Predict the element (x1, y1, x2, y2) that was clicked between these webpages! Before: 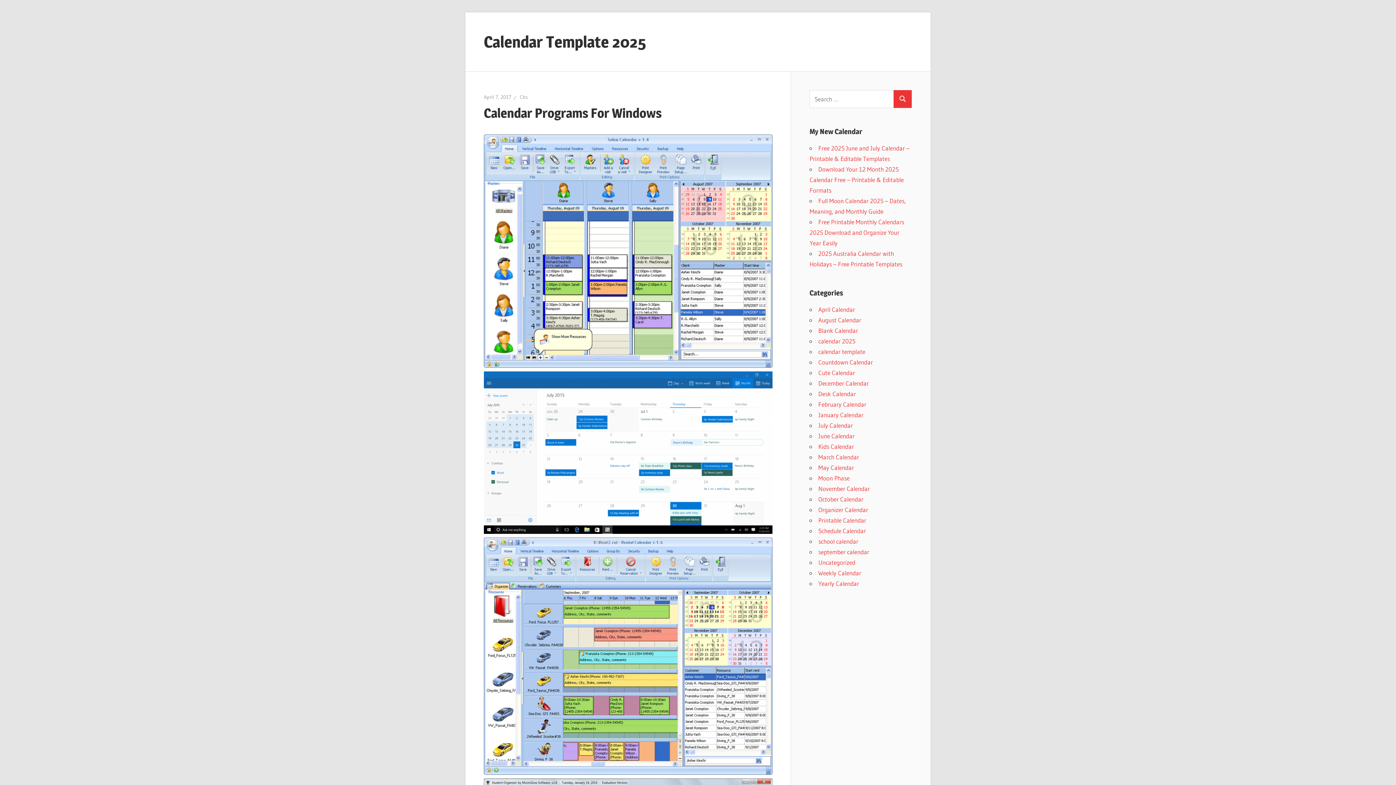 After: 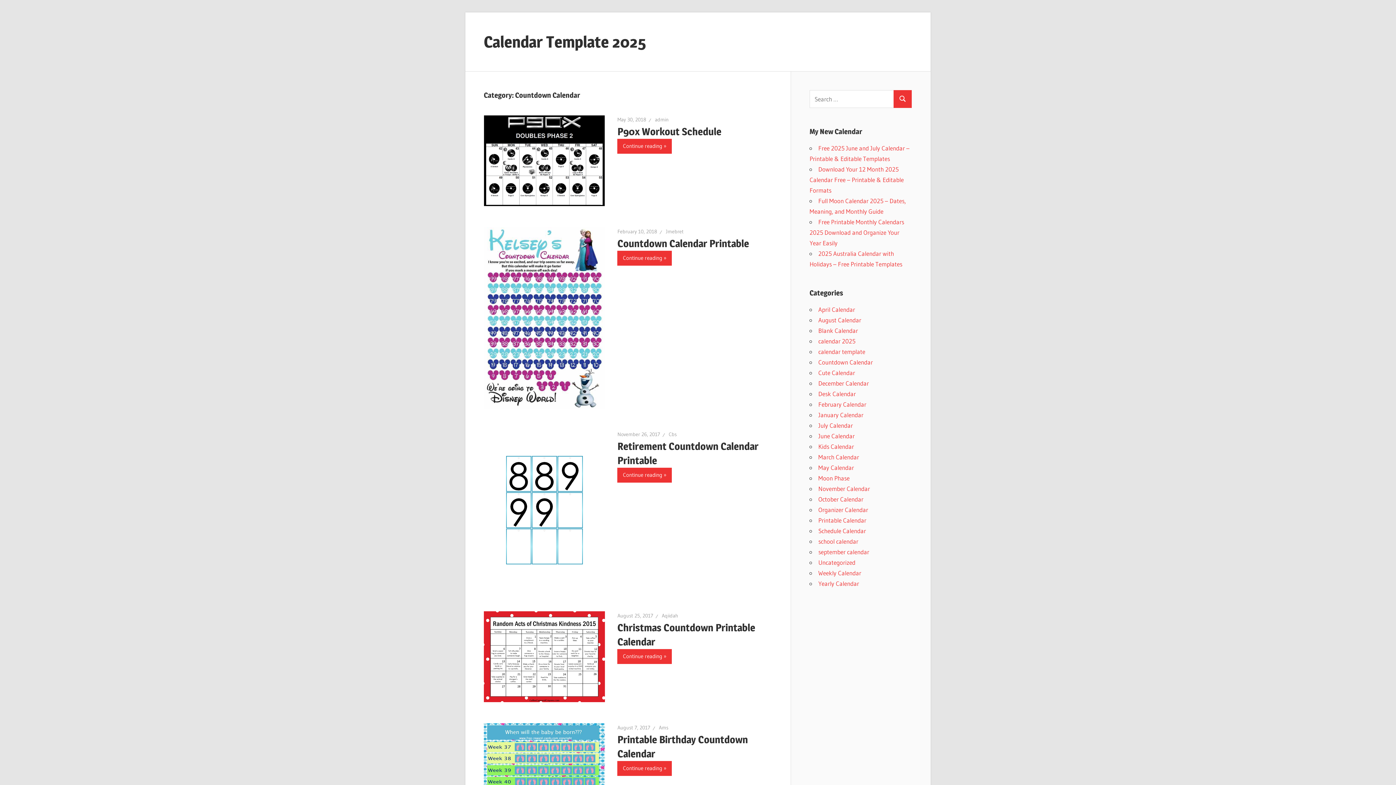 Action: label: Countdown Calendar bbox: (818, 358, 873, 366)